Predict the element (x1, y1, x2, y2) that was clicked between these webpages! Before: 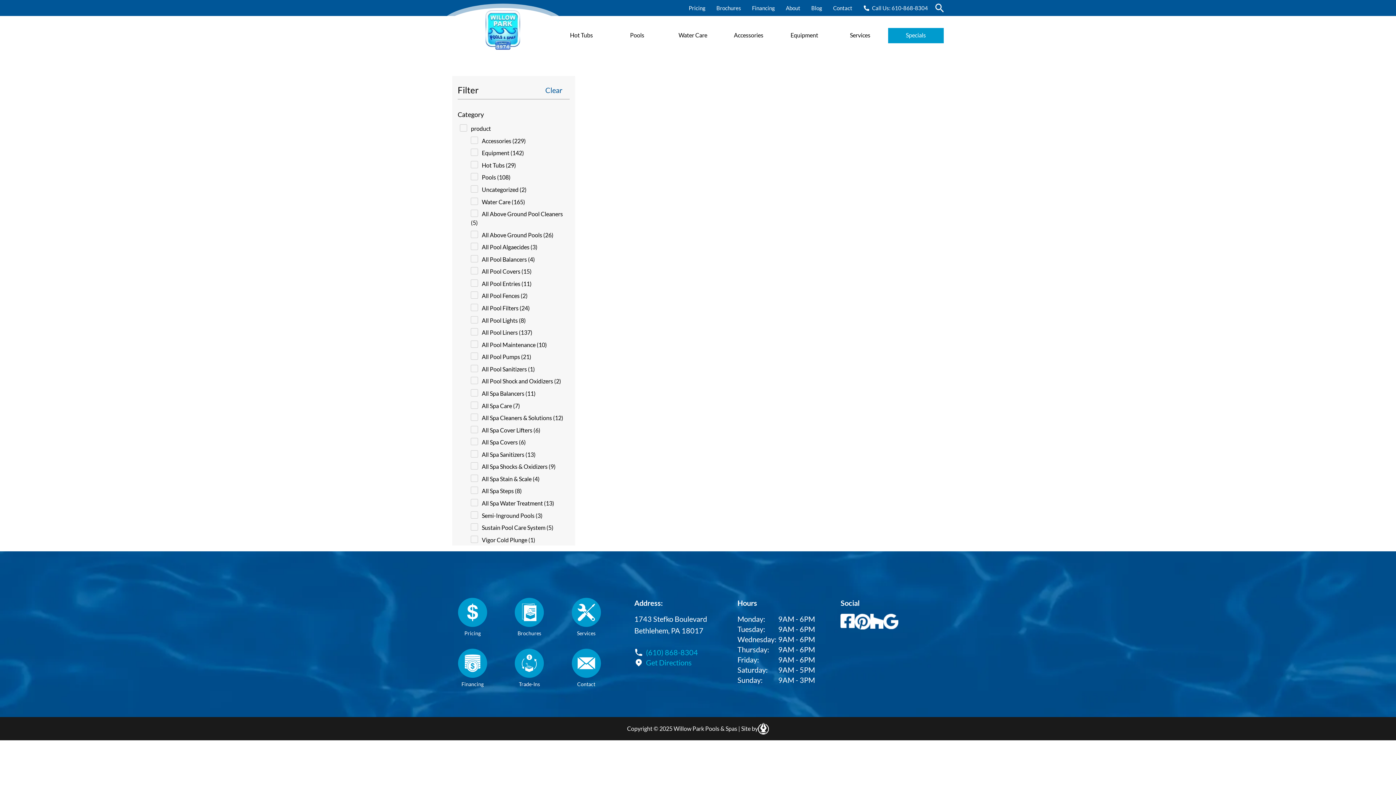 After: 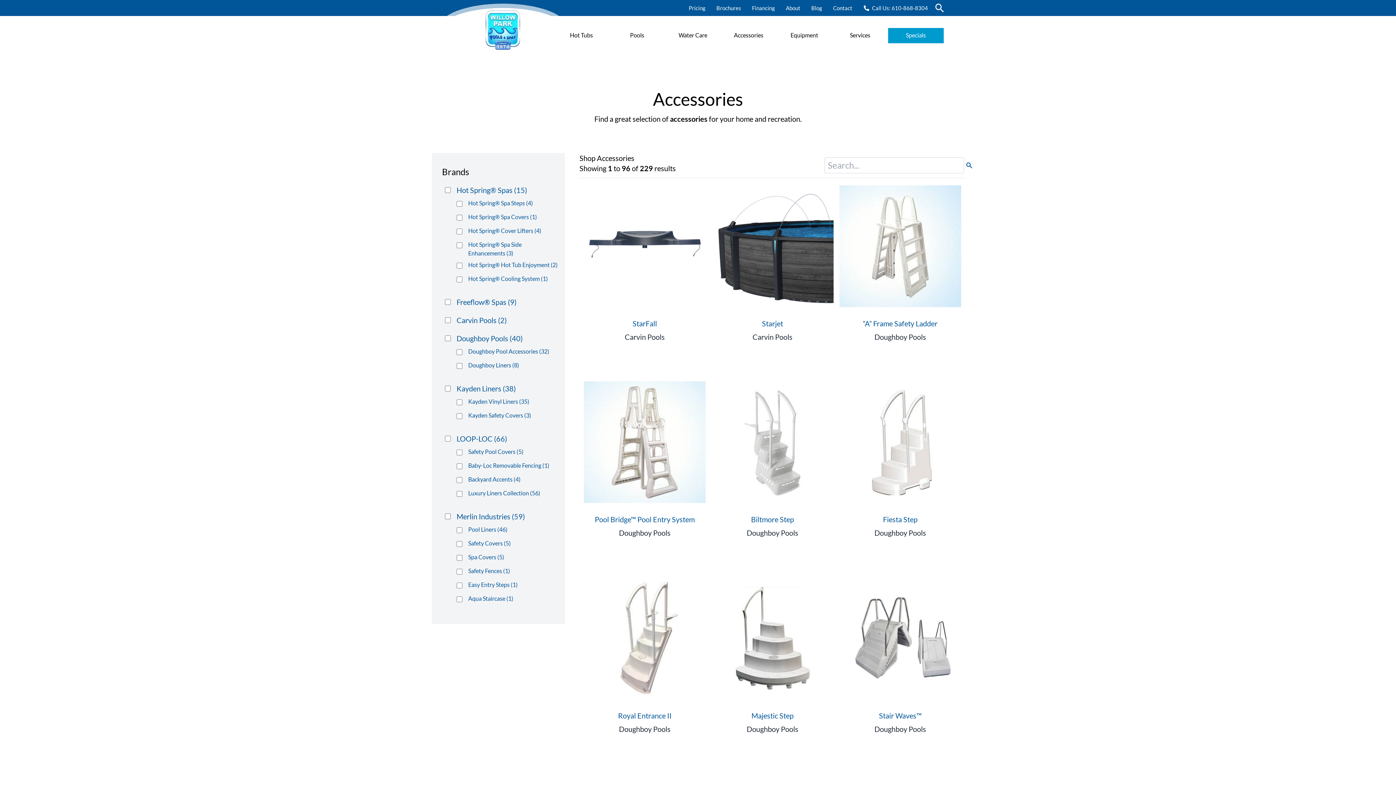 Action: bbox: (720, 28, 776, 43) label: Accessories